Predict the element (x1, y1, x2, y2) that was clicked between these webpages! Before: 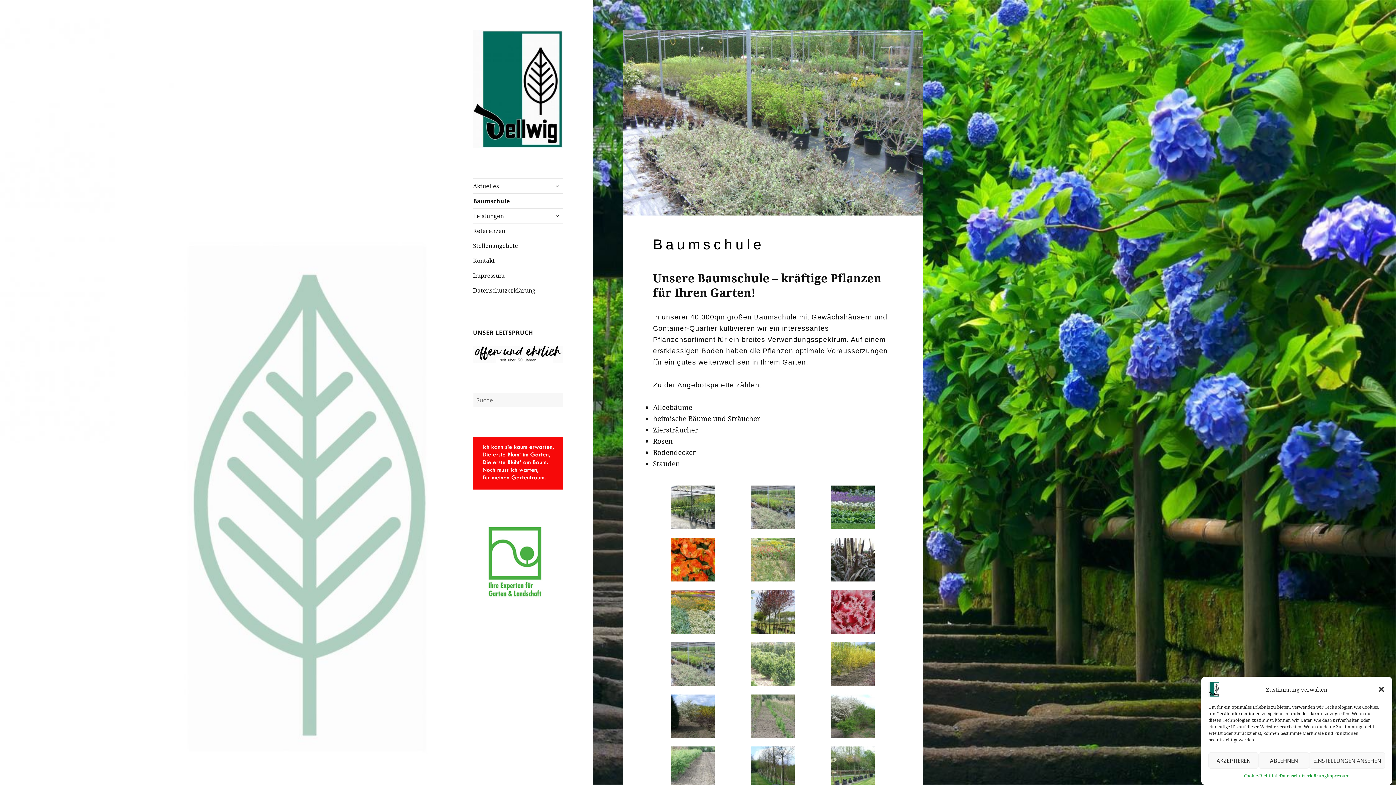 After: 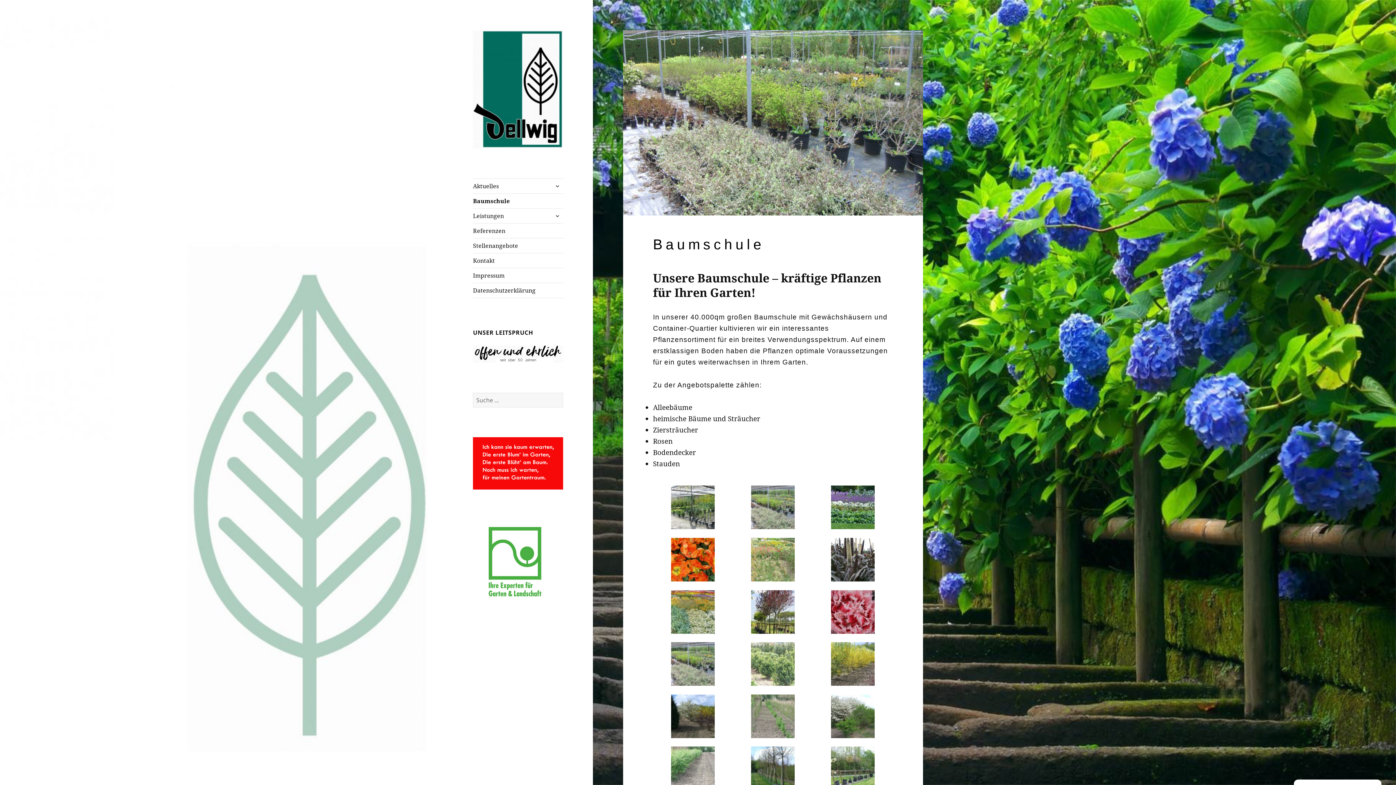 Action: label: Dialog schließen bbox: (1378, 686, 1385, 693)